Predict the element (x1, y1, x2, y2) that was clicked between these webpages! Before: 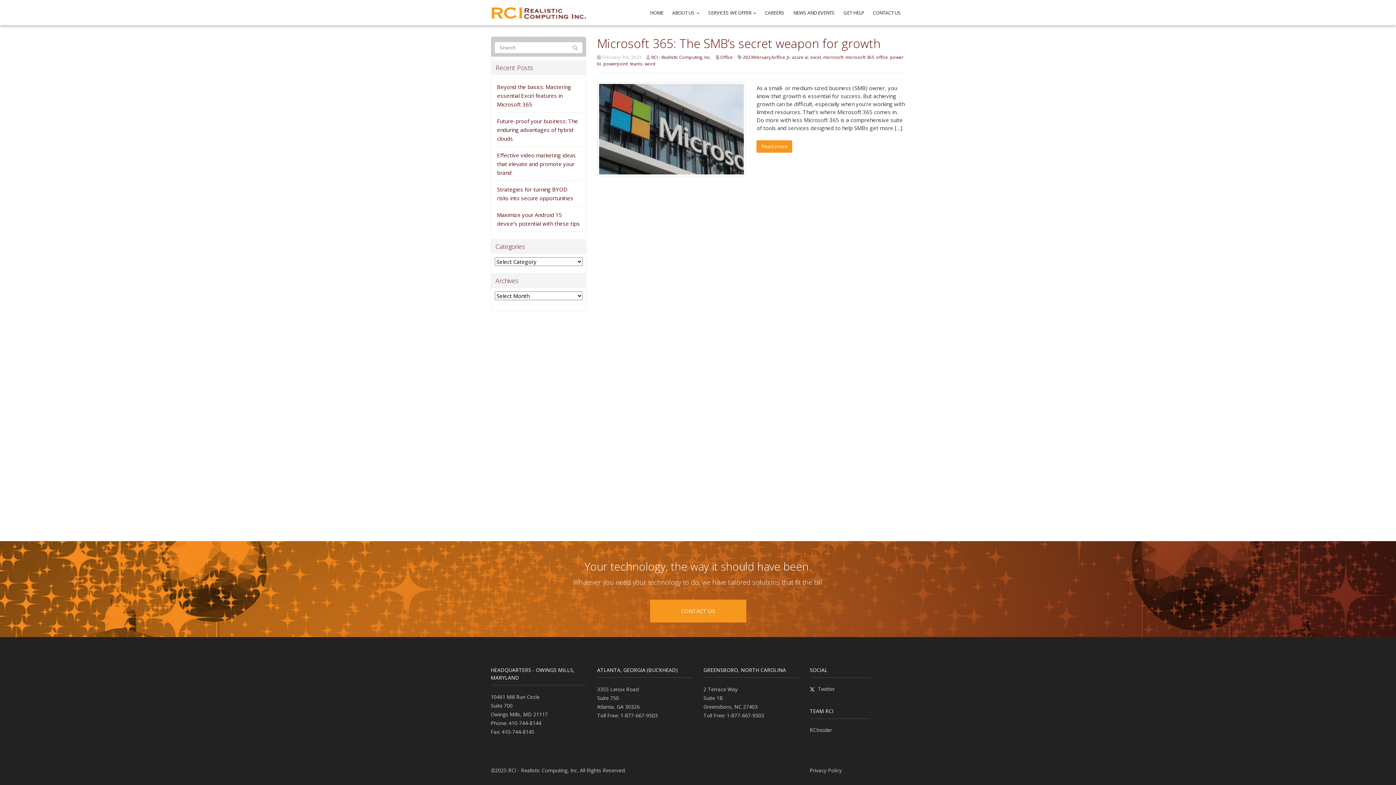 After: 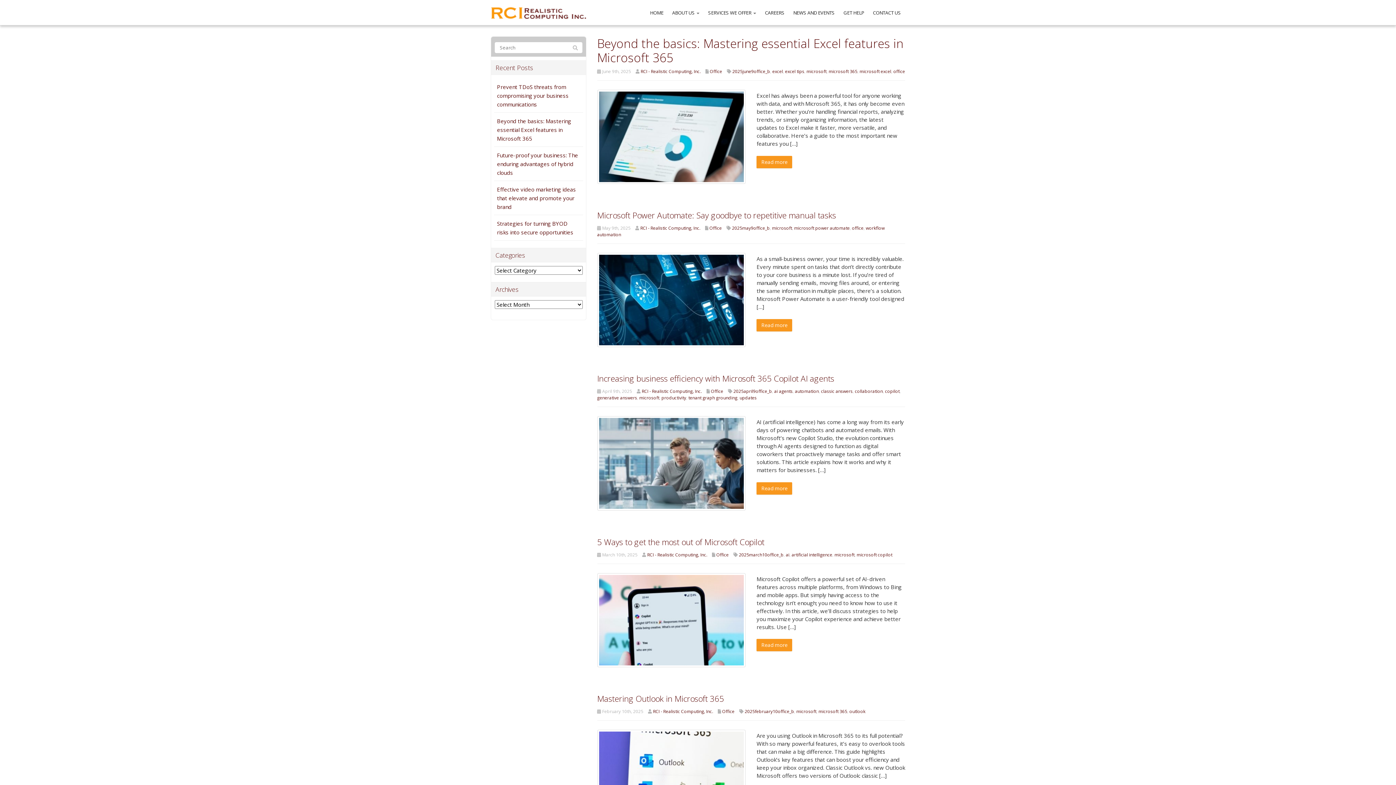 Action: bbox: (823, 54, 843, 60) label: microsoft